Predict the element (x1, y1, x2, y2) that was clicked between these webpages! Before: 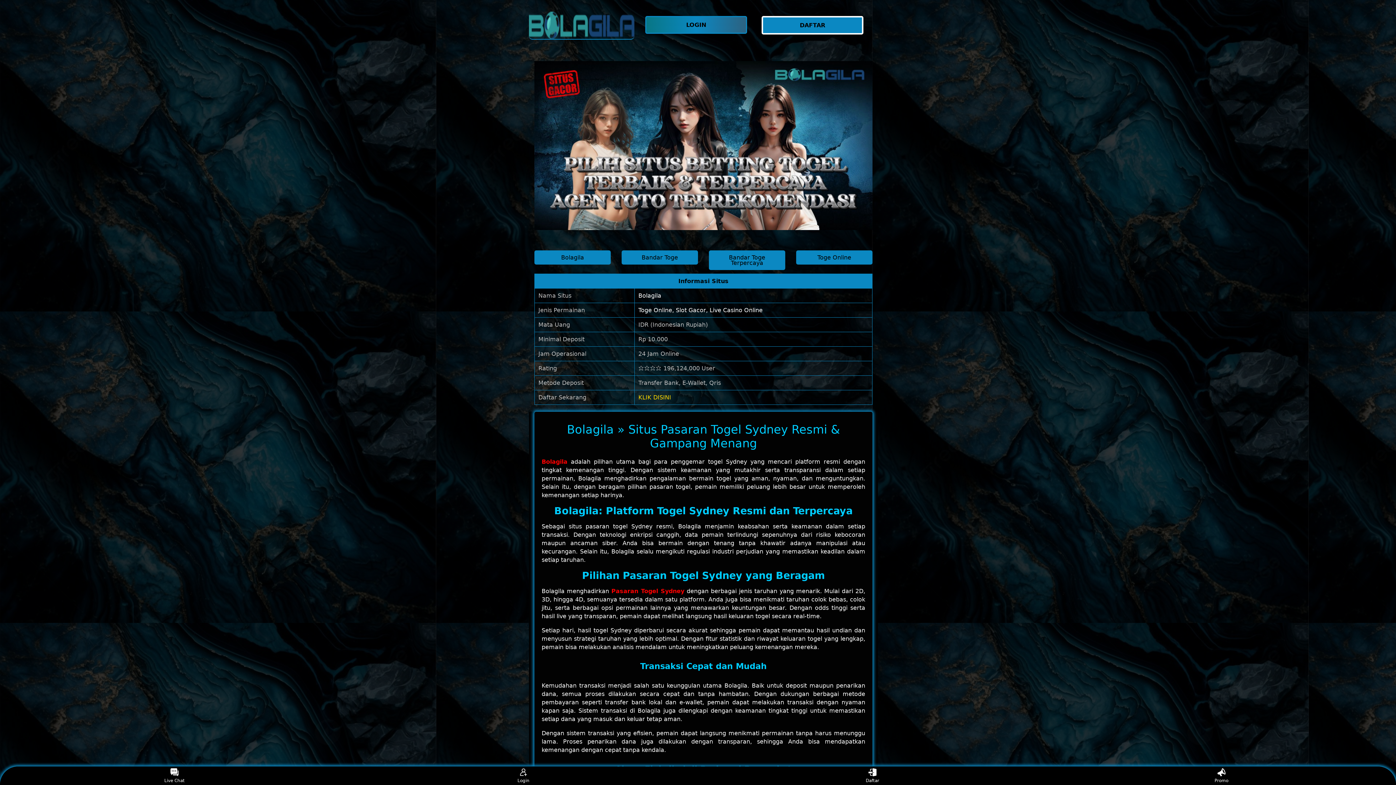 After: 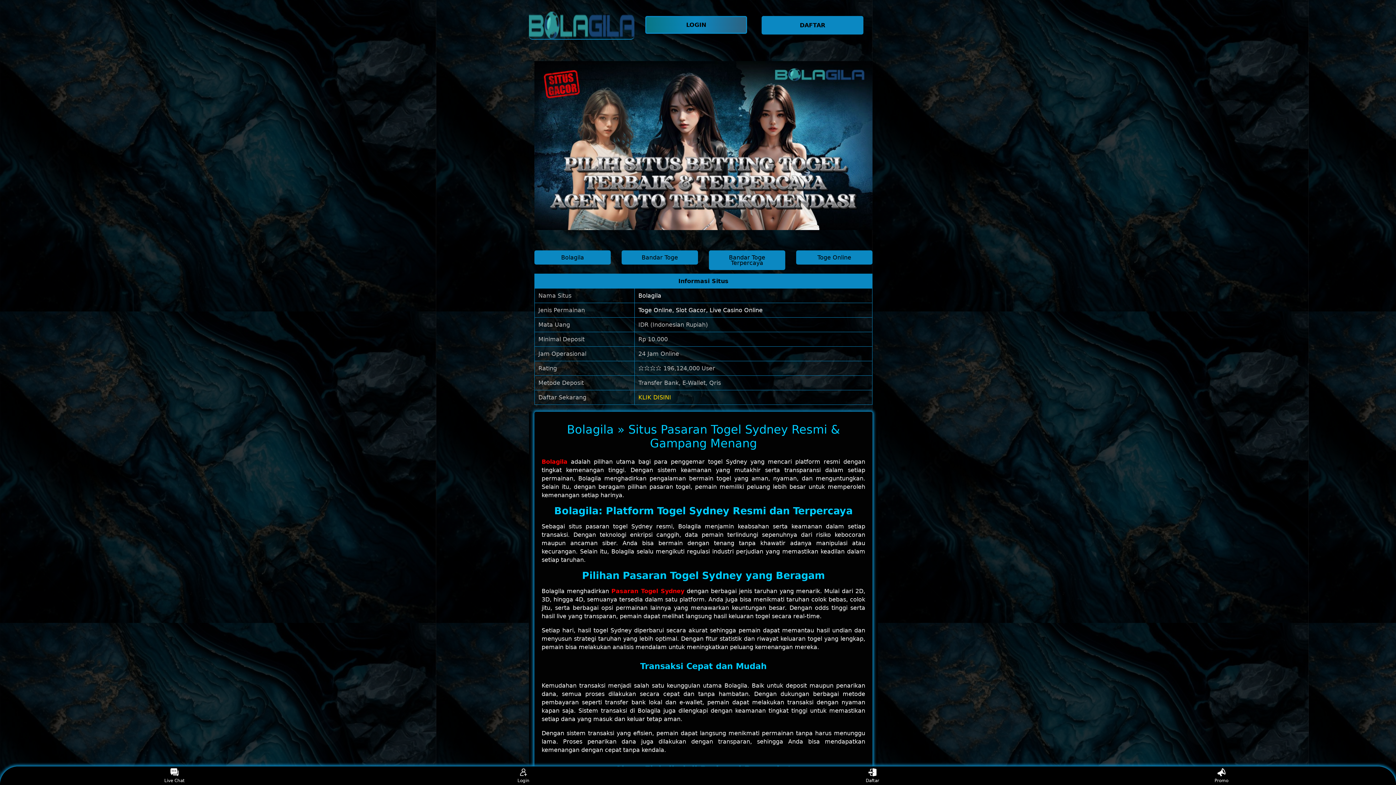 Action: bbox: (621, 250, 698, 264) label: Bandar Toge